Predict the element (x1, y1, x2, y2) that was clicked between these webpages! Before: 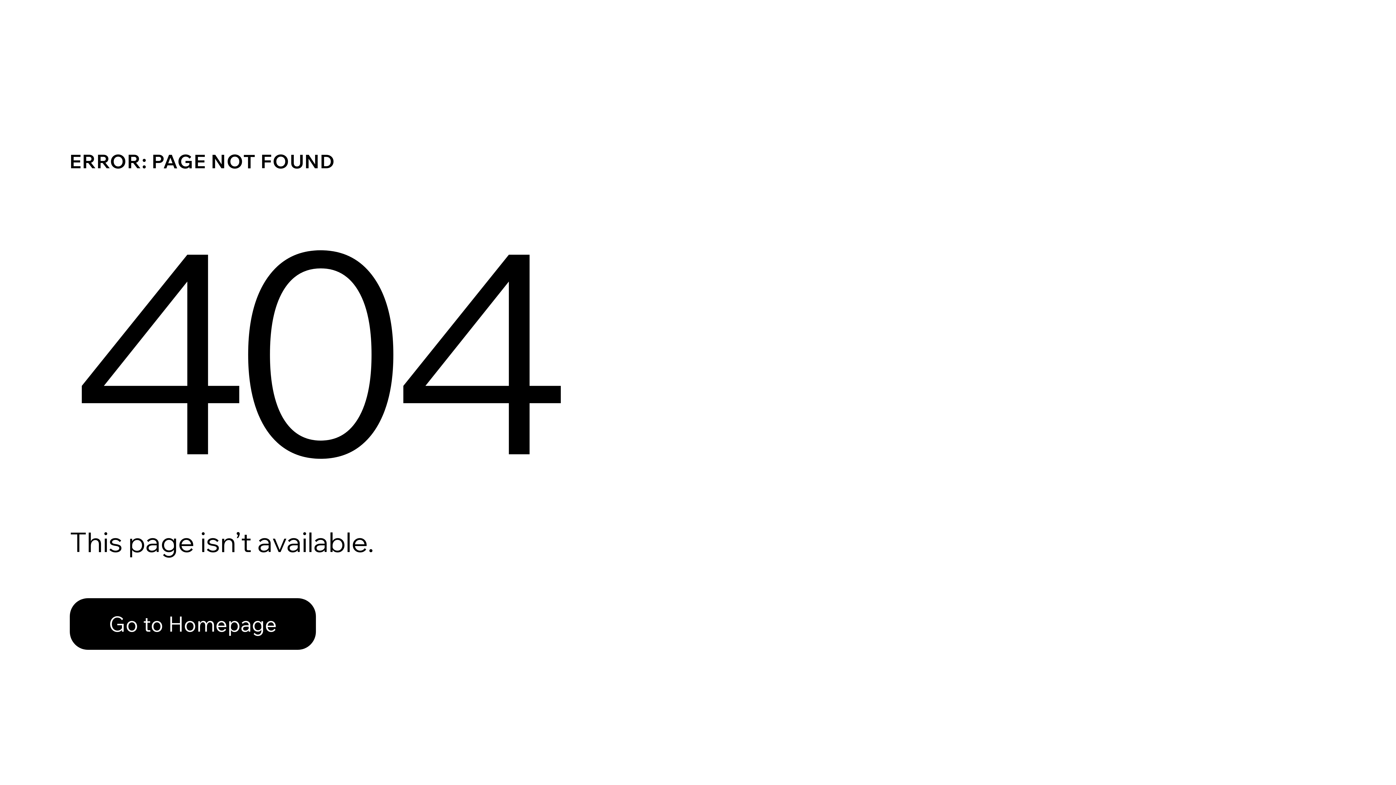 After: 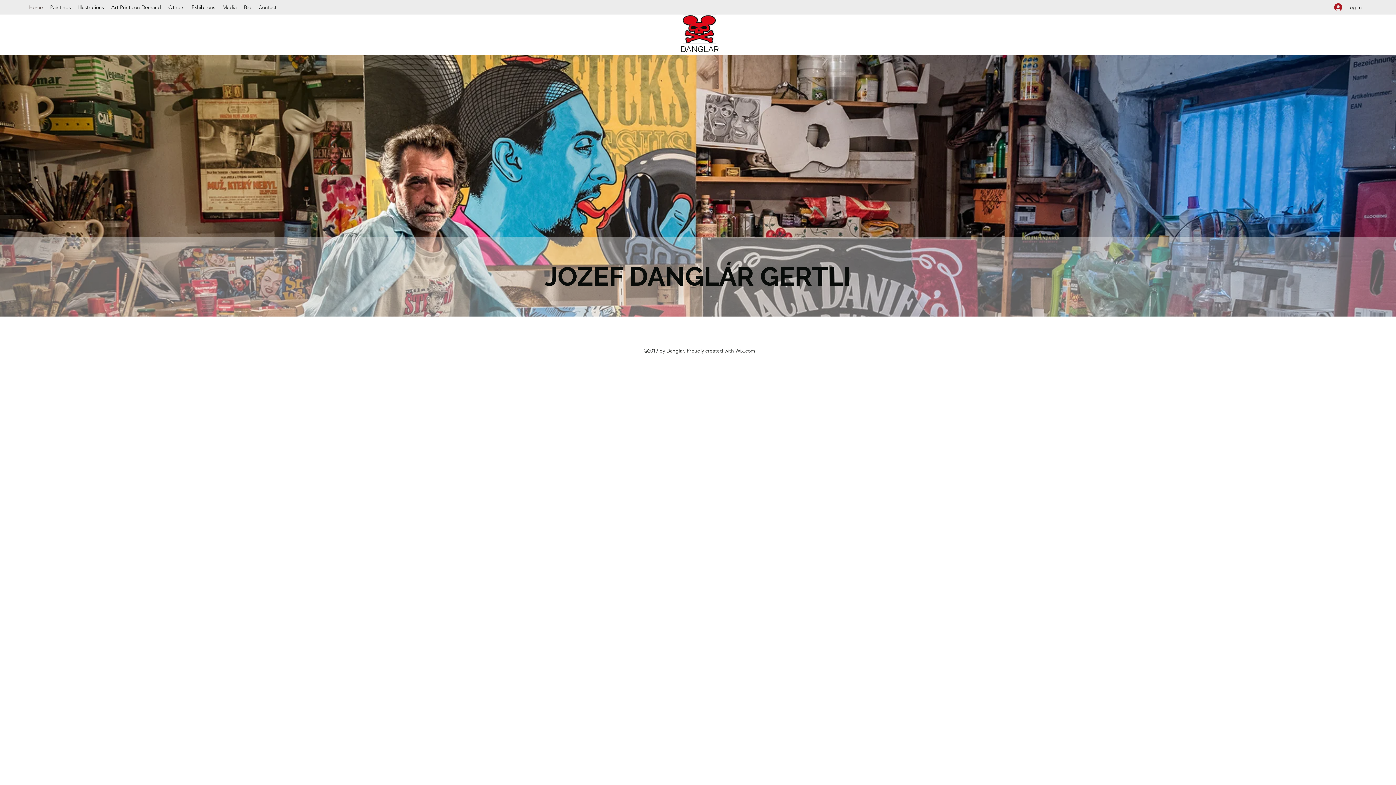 Action: label: Go to Homepage bbox: (69, 598, 316, 650)